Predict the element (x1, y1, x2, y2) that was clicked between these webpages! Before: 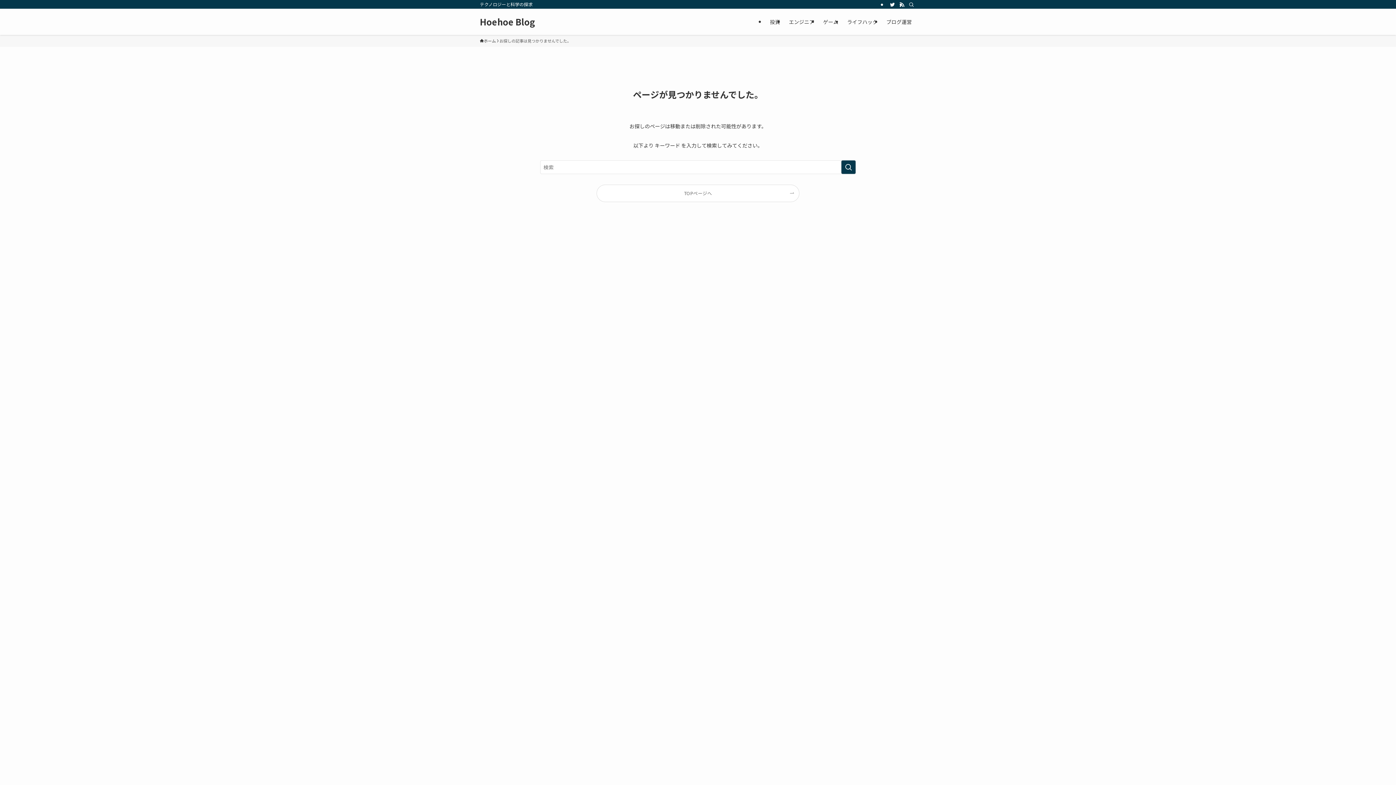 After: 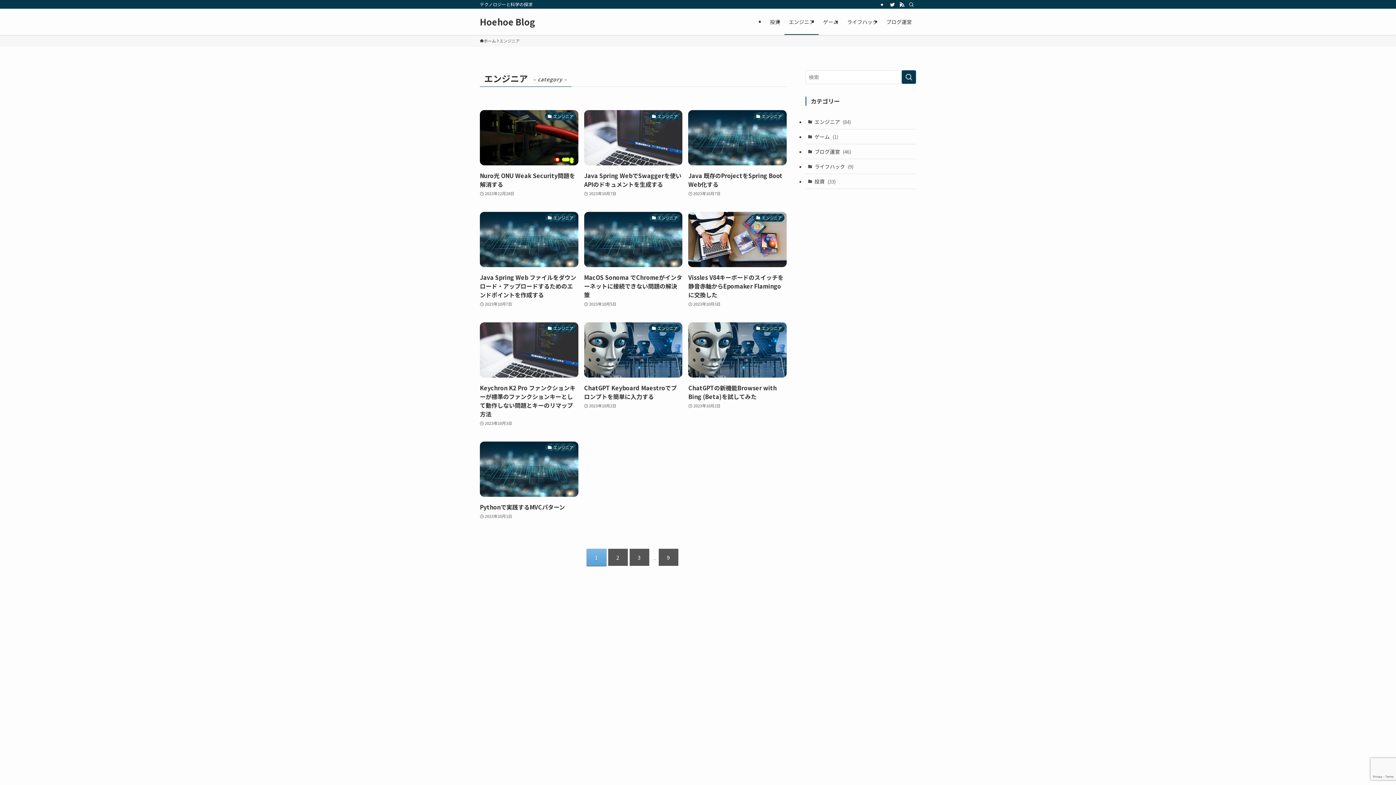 Action: label: エンジニア bbox: (784, 8, 818, 34)